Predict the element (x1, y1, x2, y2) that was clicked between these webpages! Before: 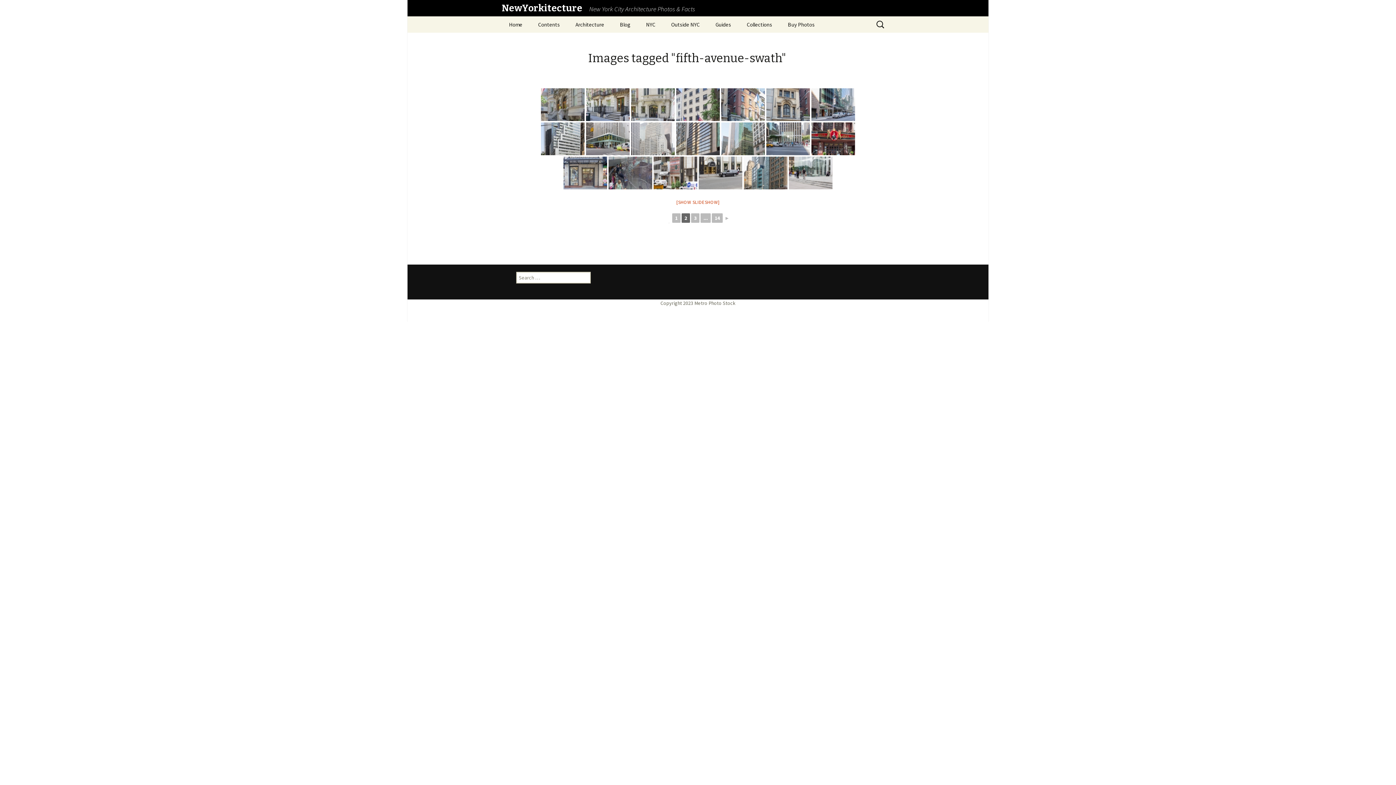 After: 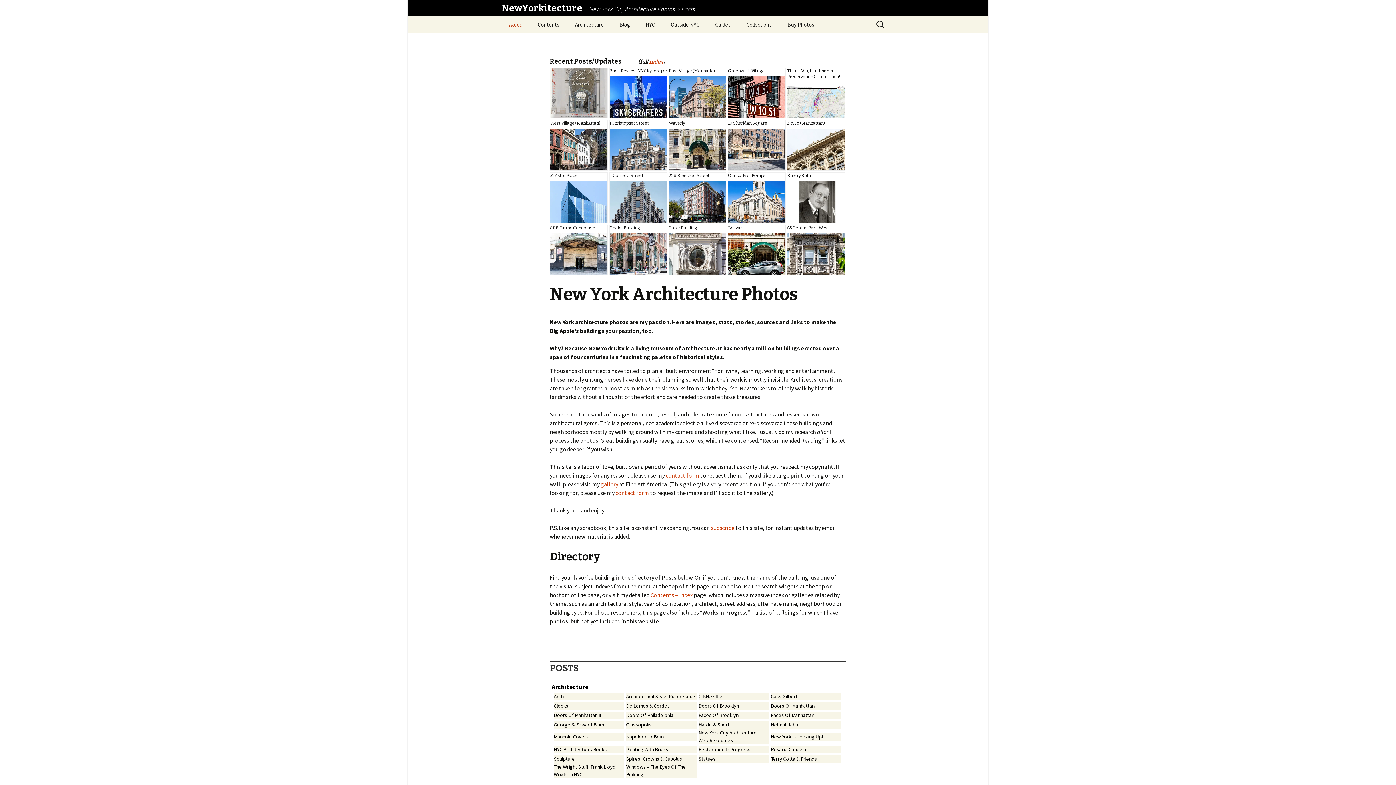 Action: label: NewYorkitecture
New York City Architecture Photos & Facts bbox: (501, 0, 894, 16)